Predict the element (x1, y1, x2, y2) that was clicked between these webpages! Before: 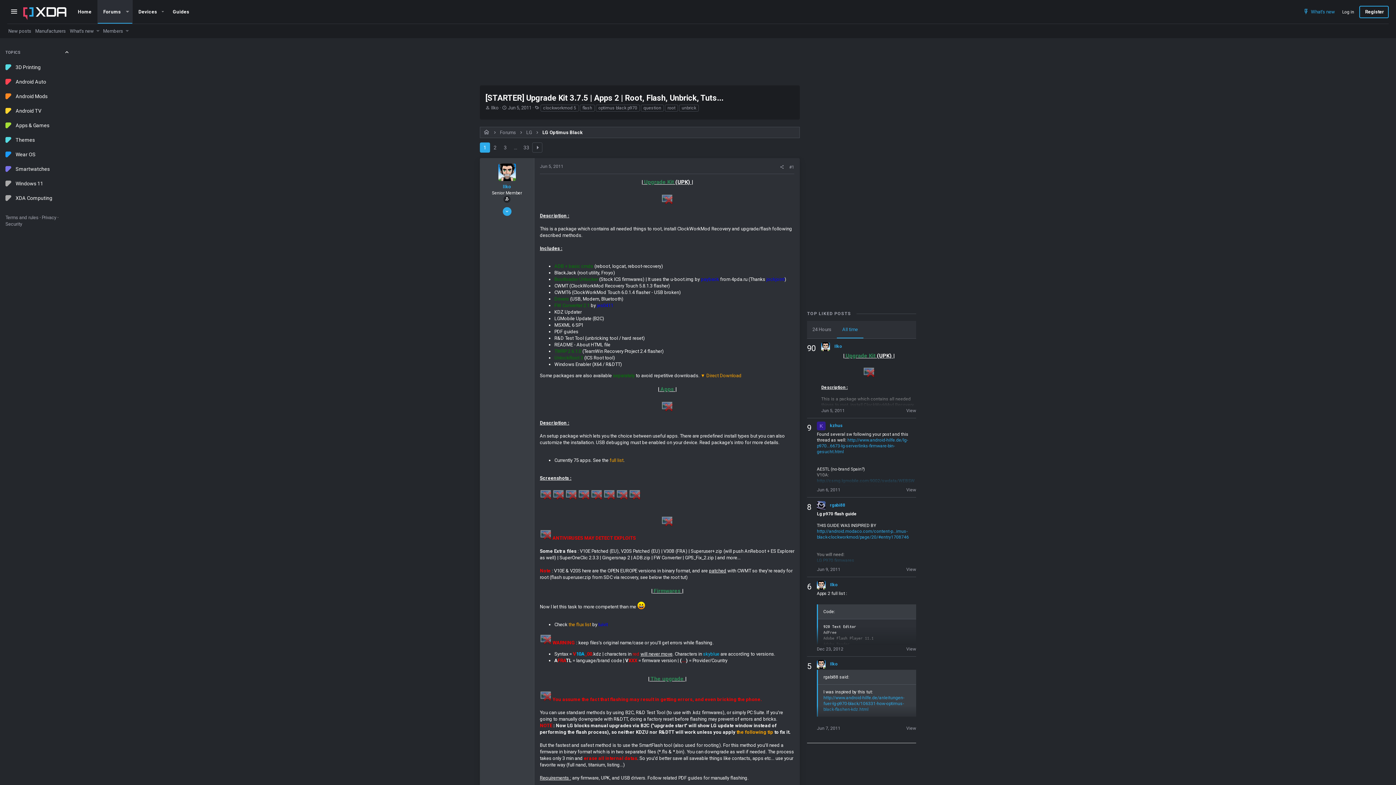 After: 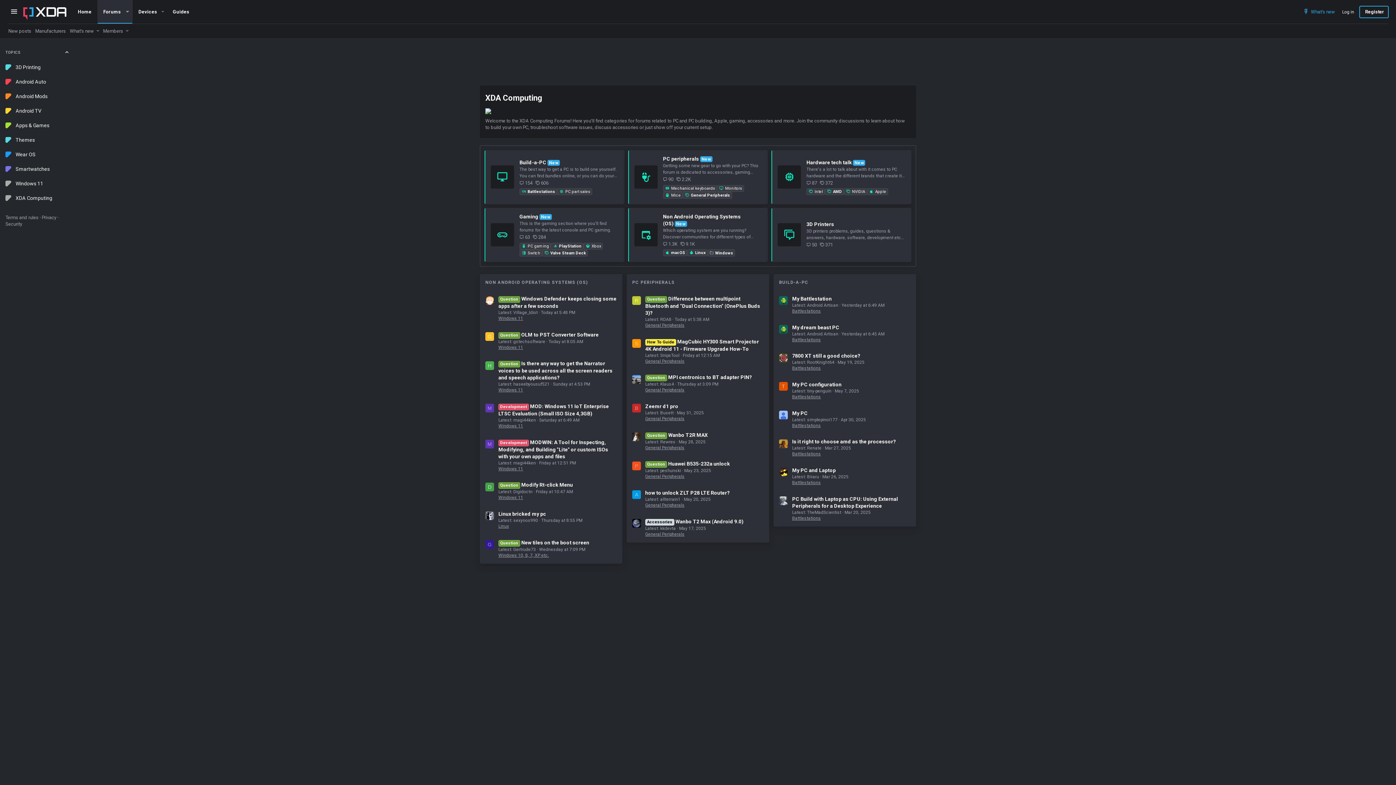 Action: label: XDA Computing bbox: (0, 190, 75, 205)